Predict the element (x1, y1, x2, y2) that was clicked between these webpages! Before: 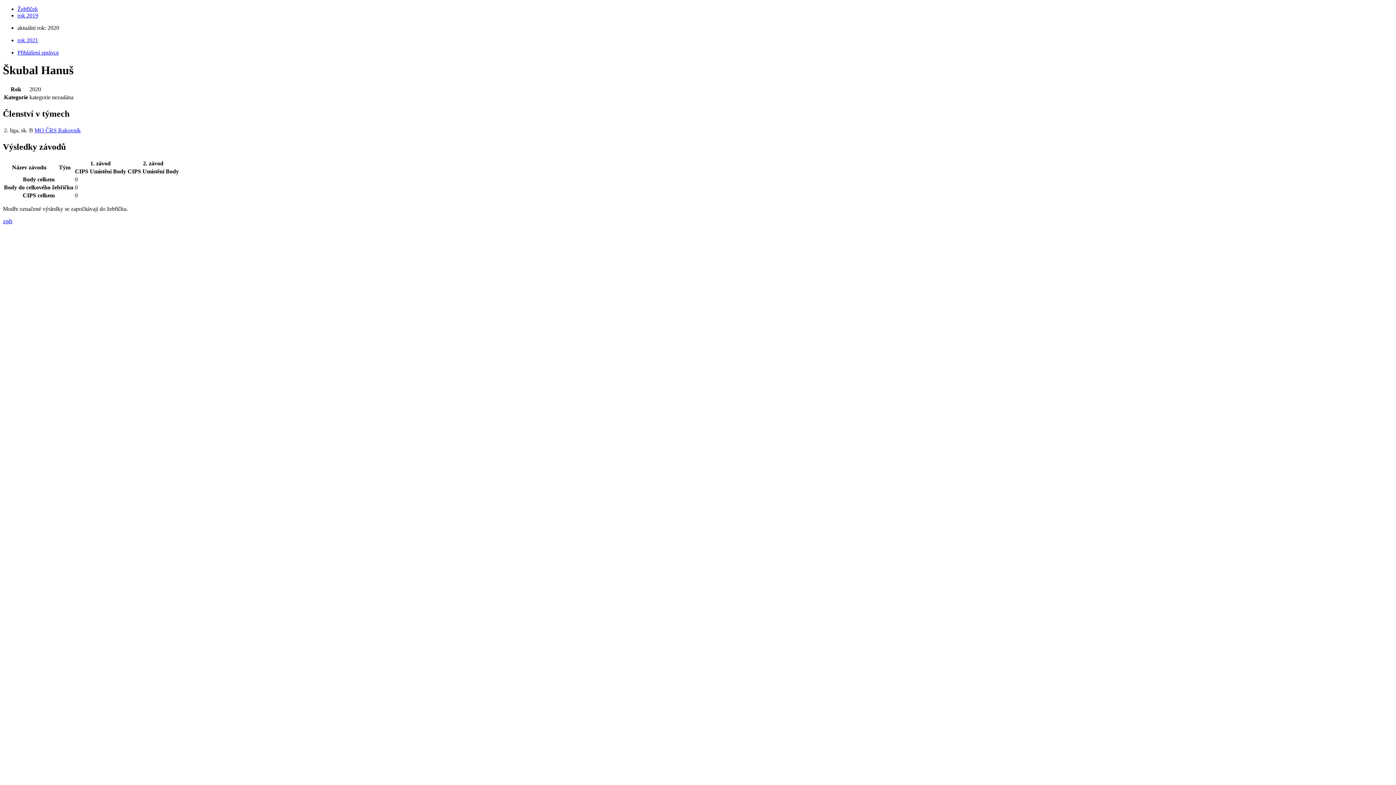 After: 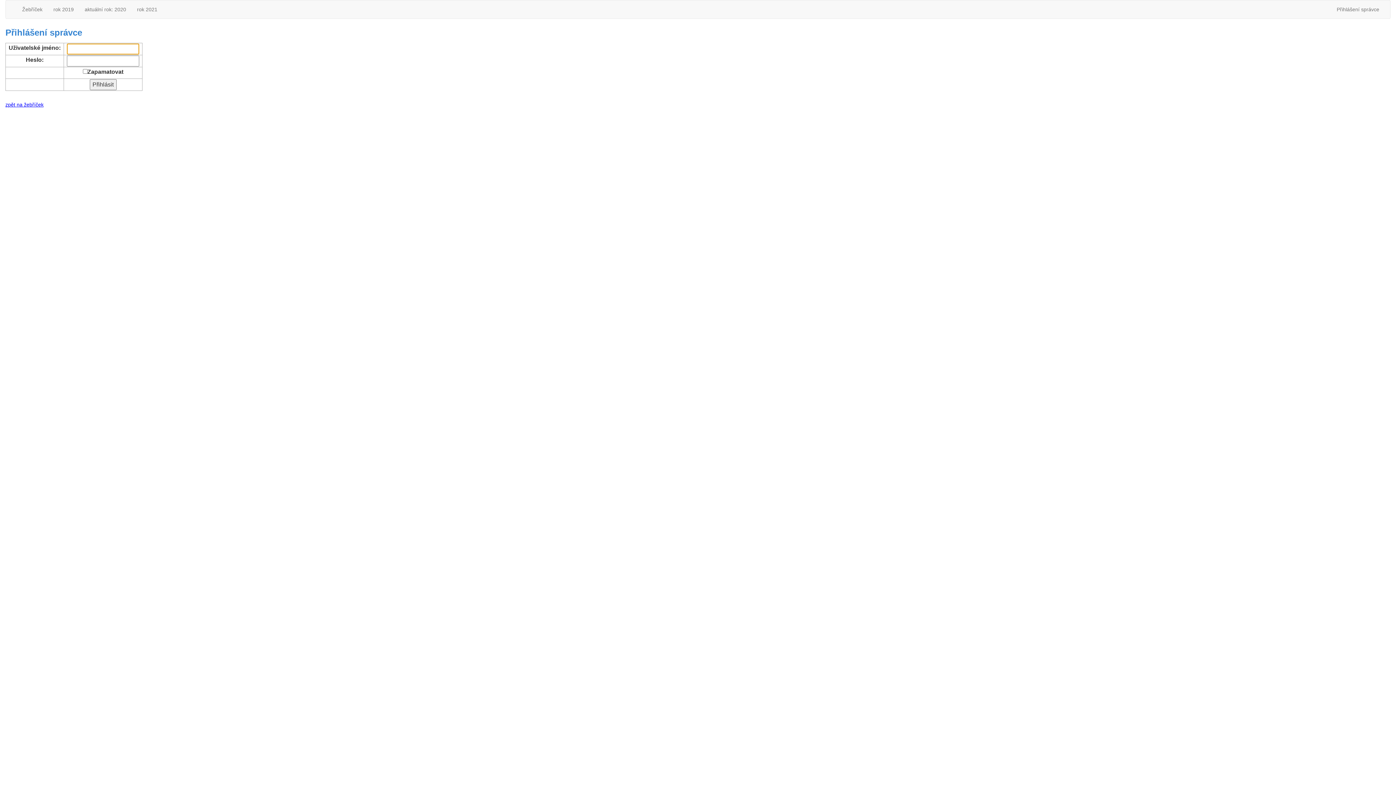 Action: bbox: (17, 49, 58, 55) label: Přihlášení správce